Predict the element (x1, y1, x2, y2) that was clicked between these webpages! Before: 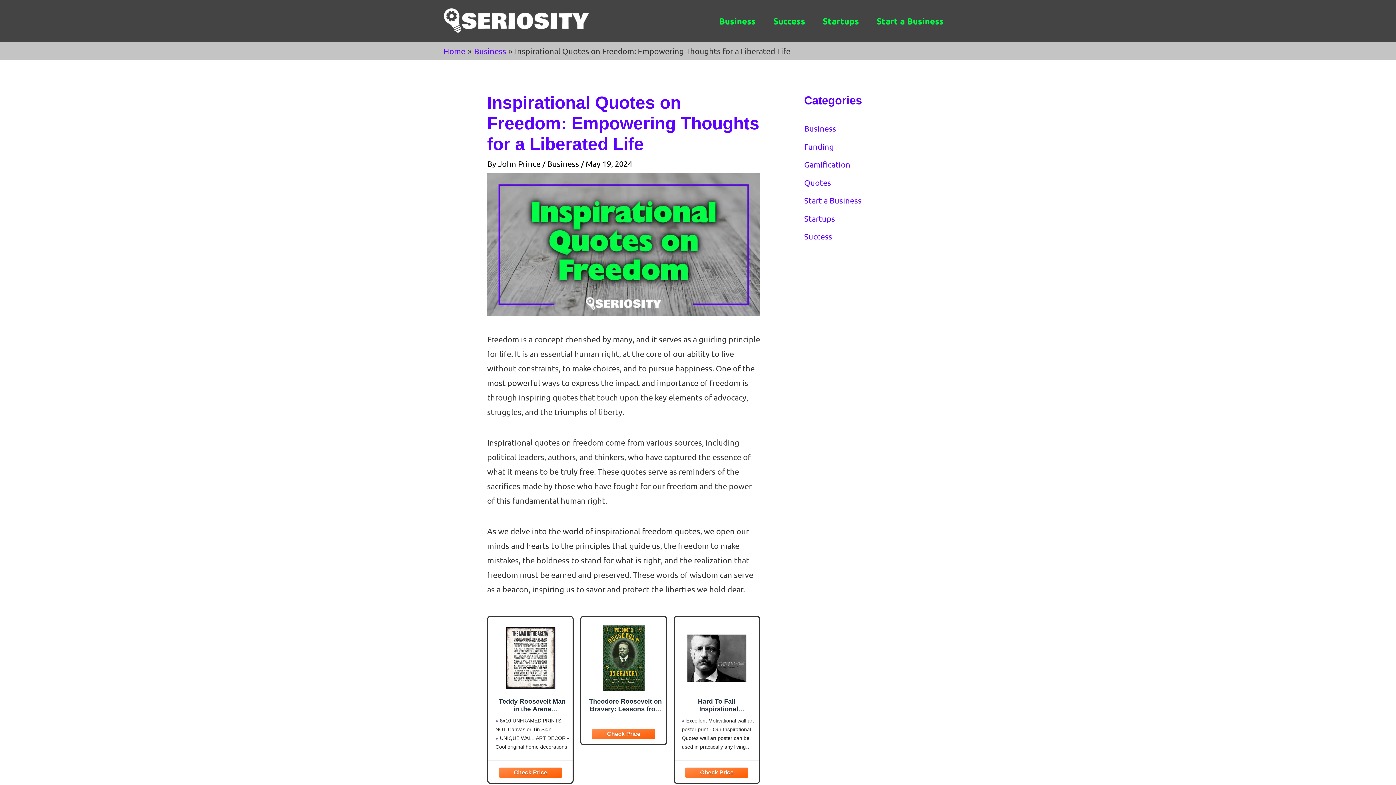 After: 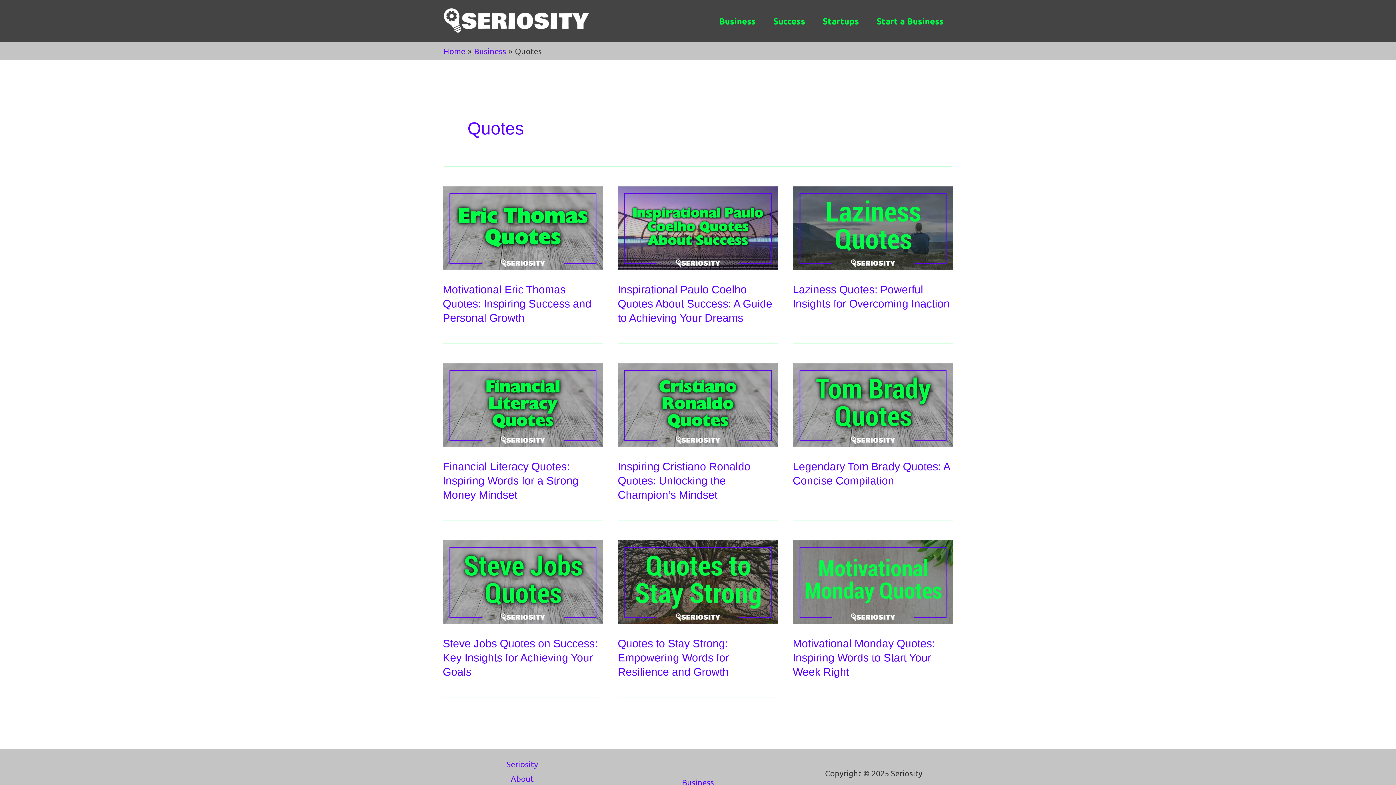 Action: bbox: (804, 177, 831, 187) label: Quotes